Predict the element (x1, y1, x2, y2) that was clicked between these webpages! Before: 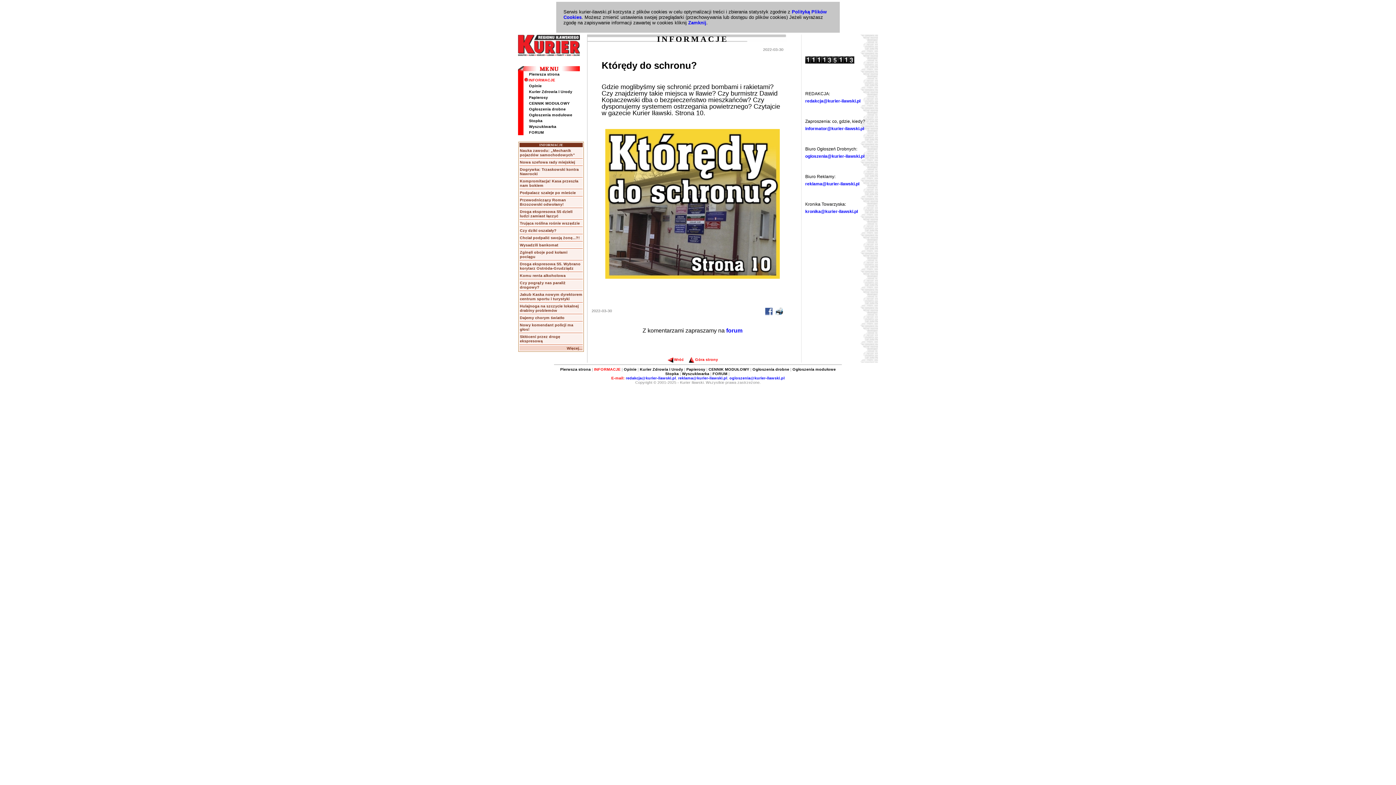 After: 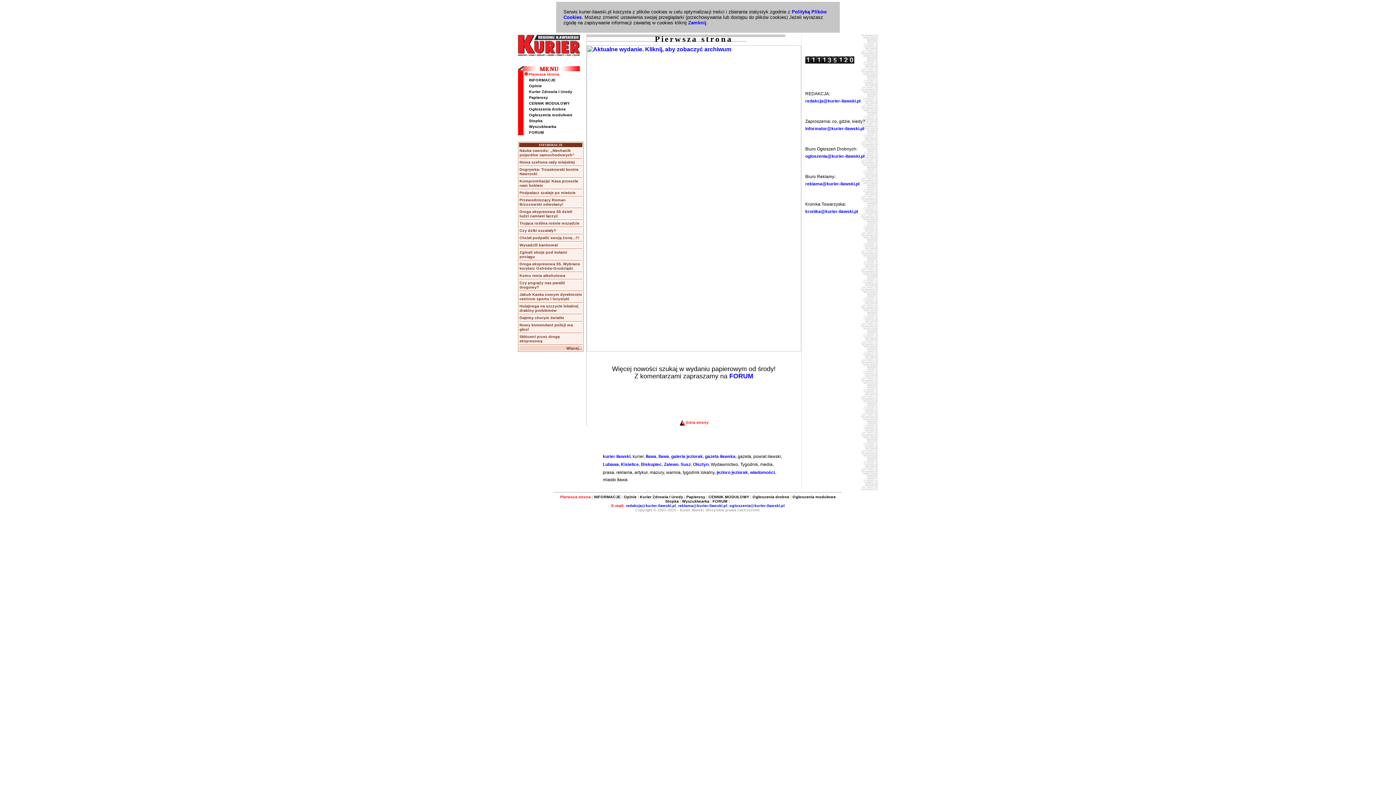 Action: label: Pierwsza strona bbox: (529, 72, 559, 76)